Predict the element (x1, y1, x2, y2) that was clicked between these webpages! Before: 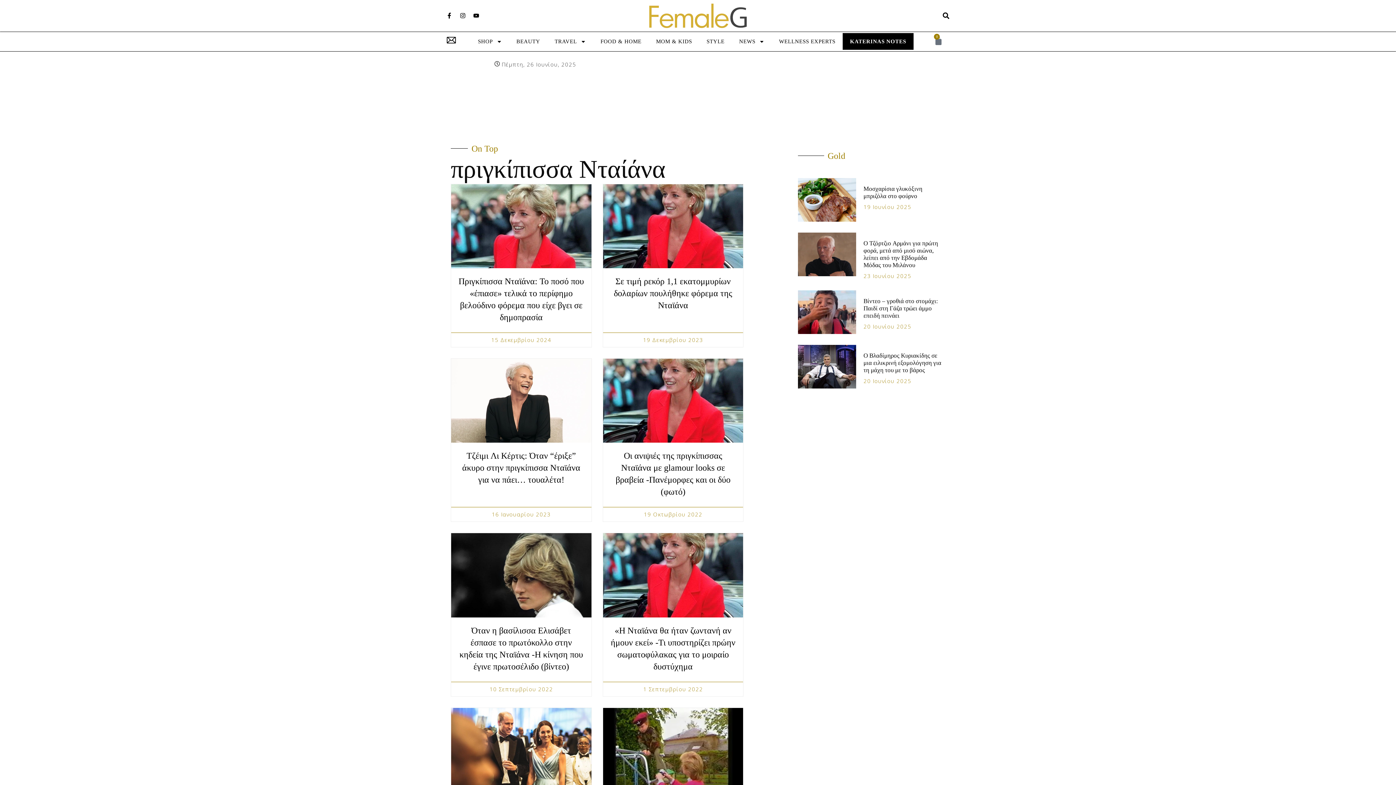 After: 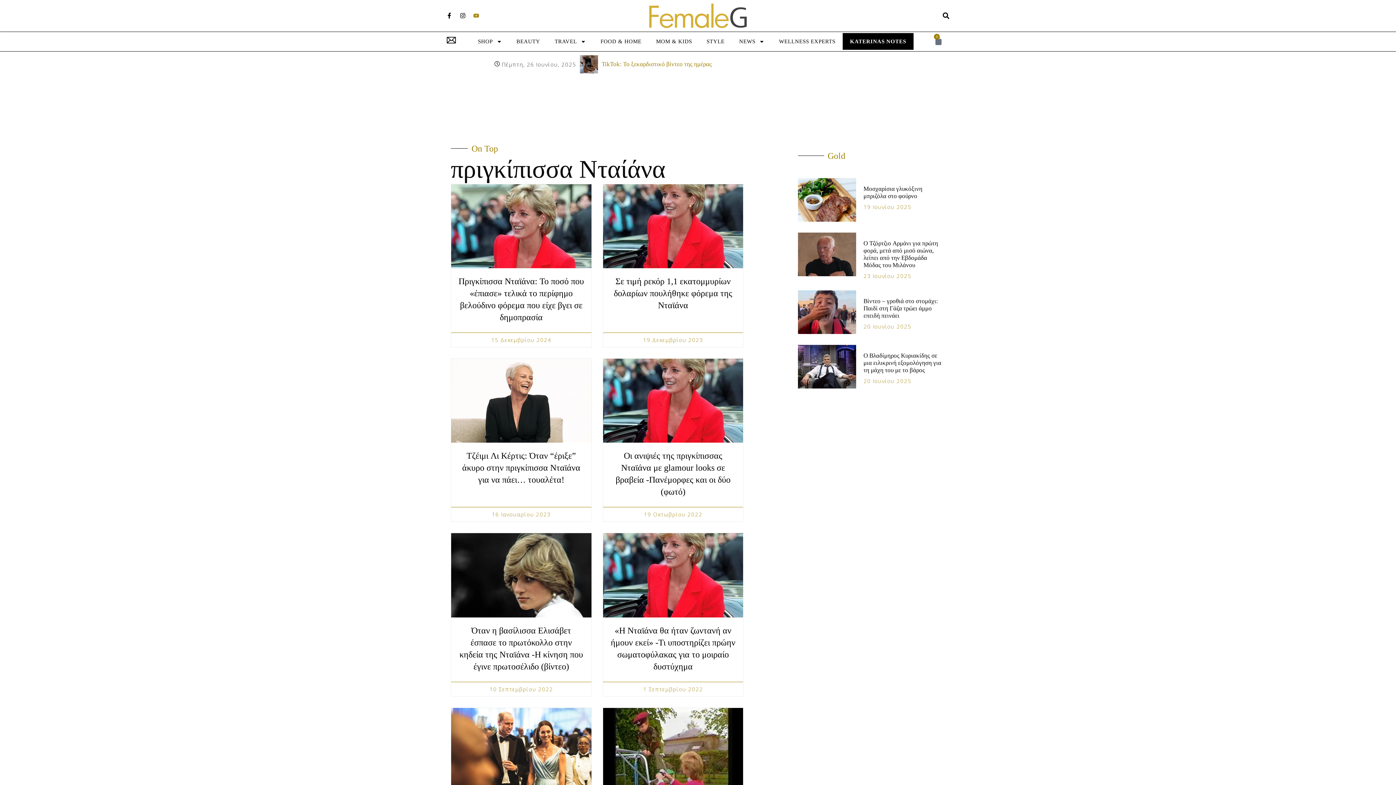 Action: label: Youtube bbox: (470, 9, 482, 21)